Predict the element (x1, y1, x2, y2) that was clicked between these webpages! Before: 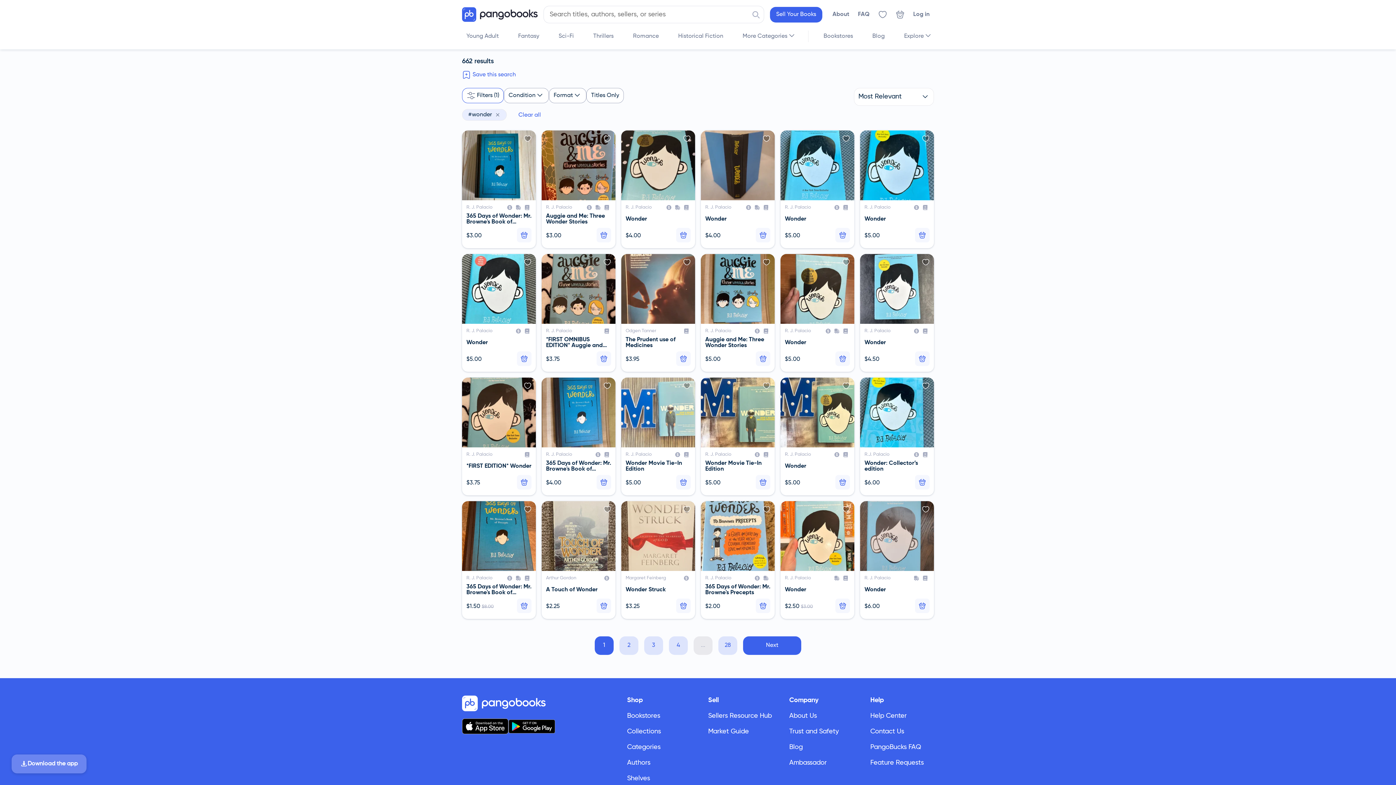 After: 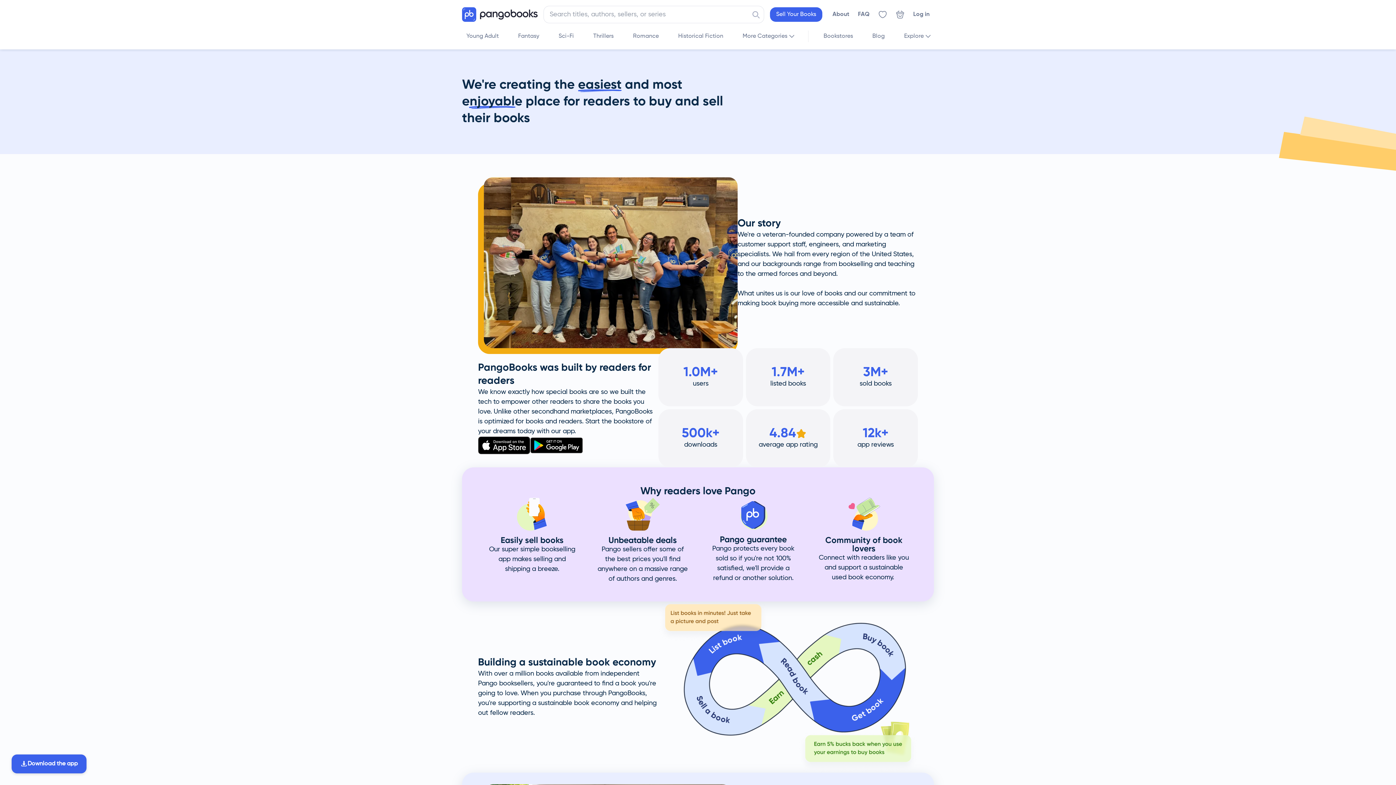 Action: bbox: (832, 5, 849, 23) label: About